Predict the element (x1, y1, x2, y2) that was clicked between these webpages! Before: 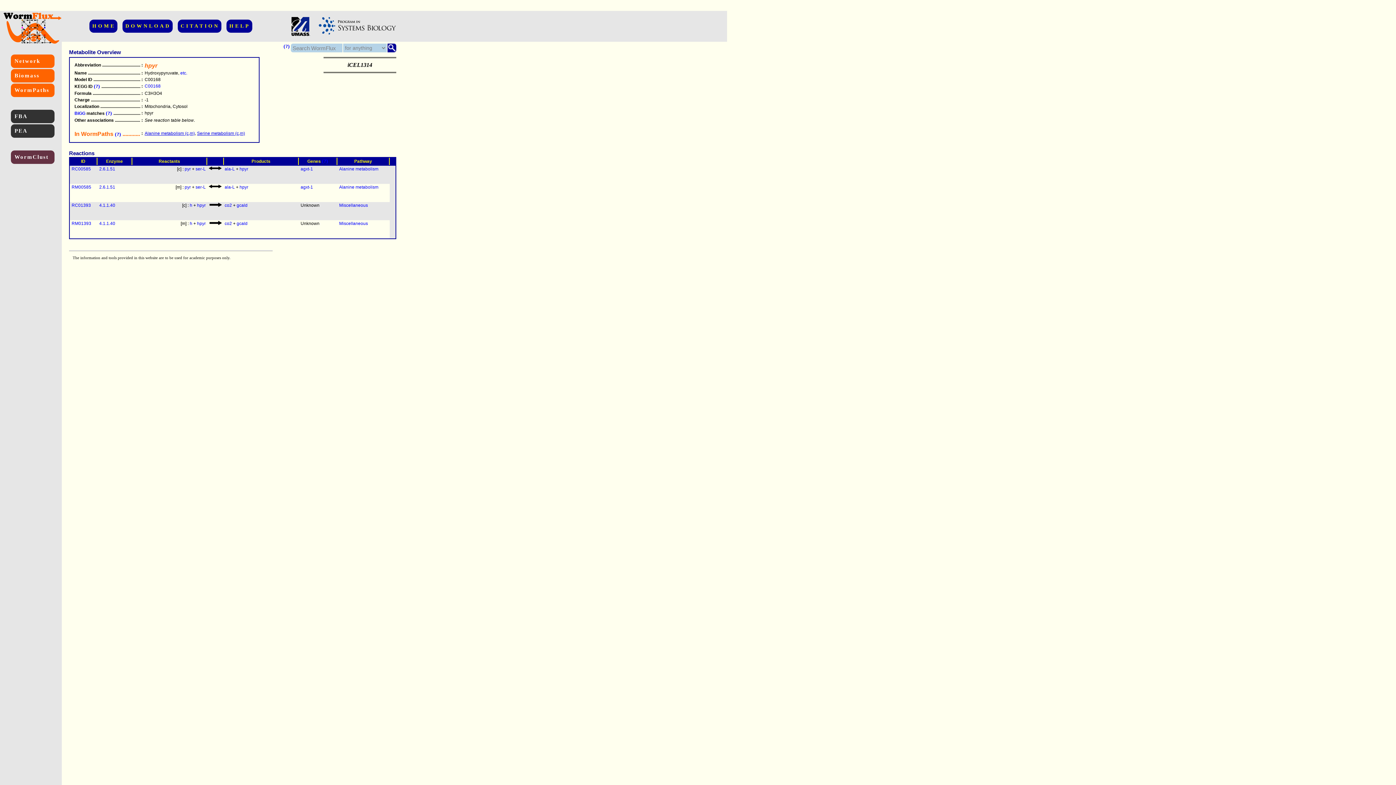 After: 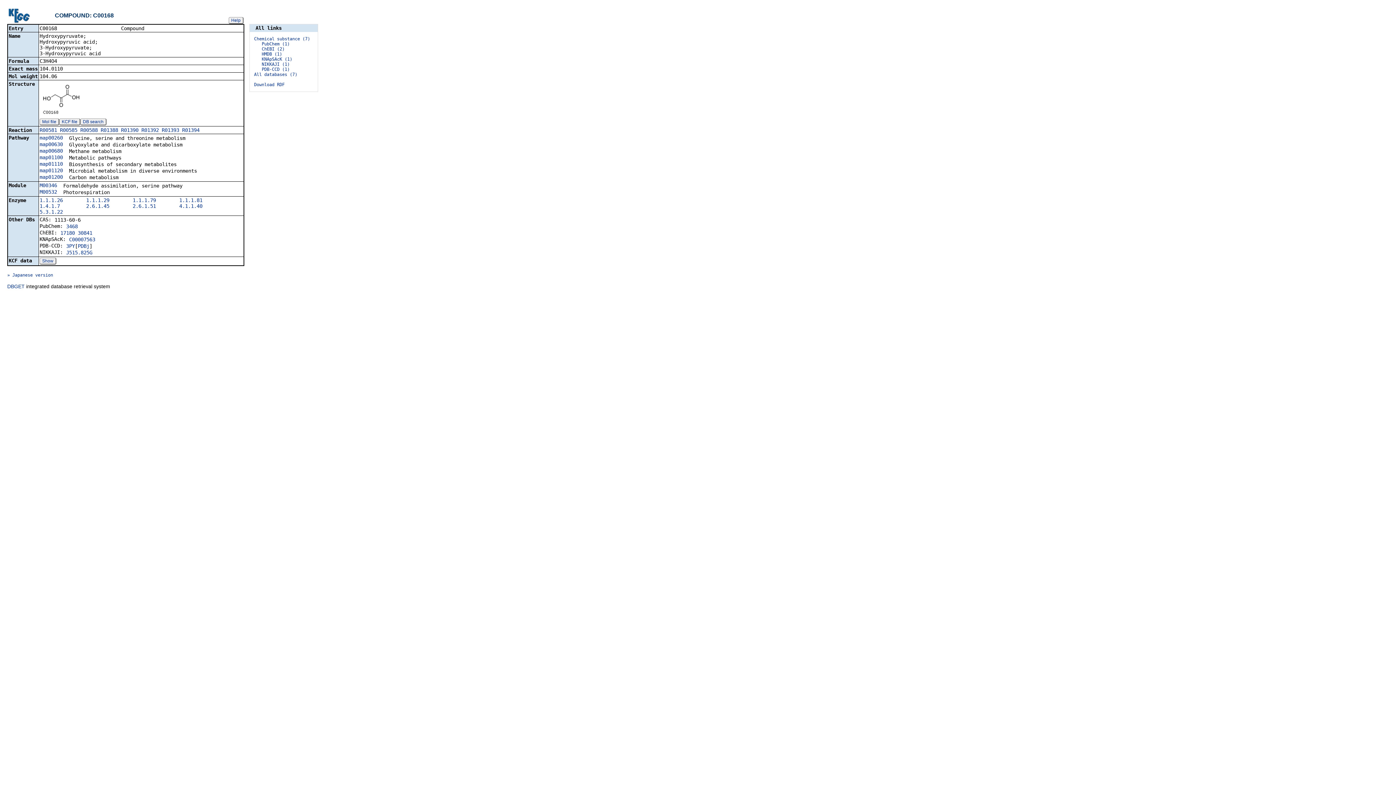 Action: bbox: (144, 83, 160, 88) label: C00168